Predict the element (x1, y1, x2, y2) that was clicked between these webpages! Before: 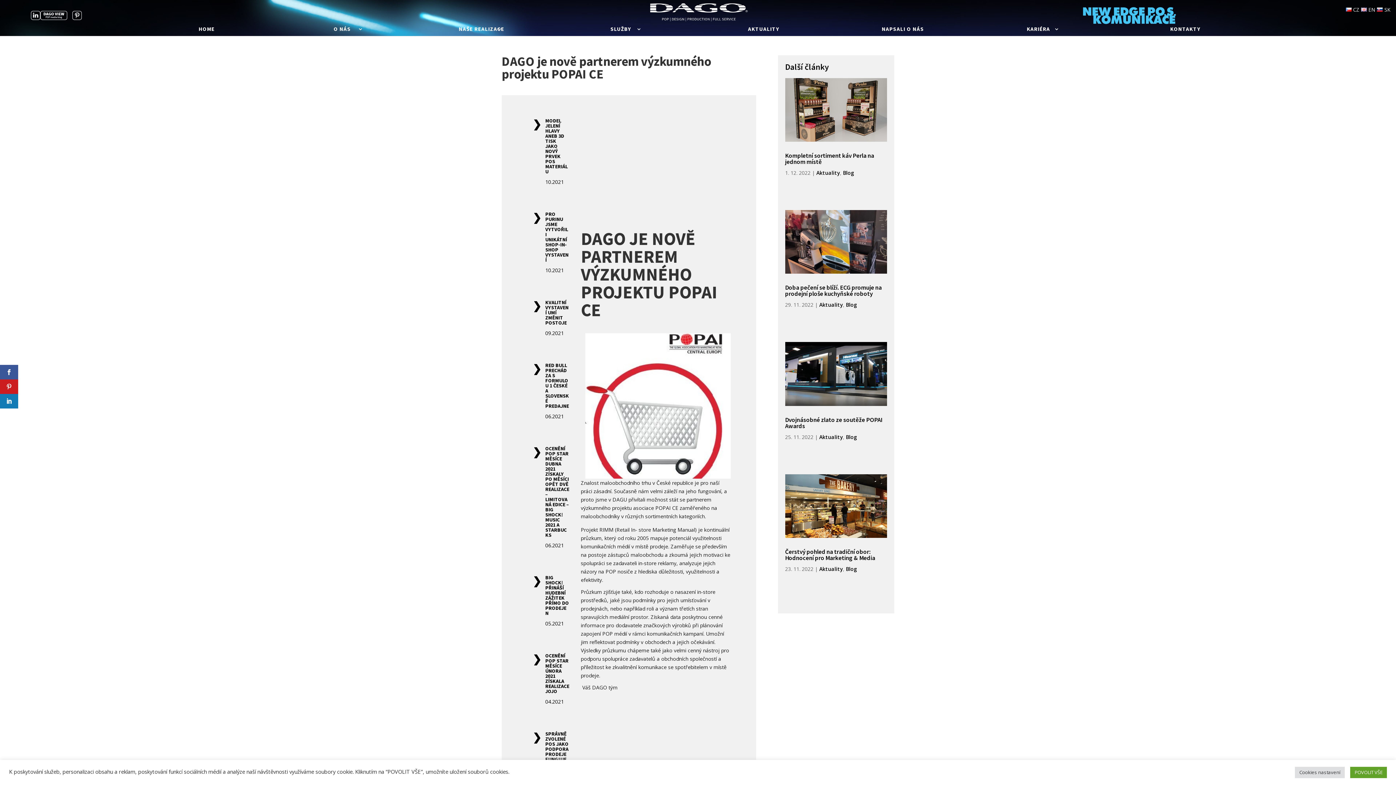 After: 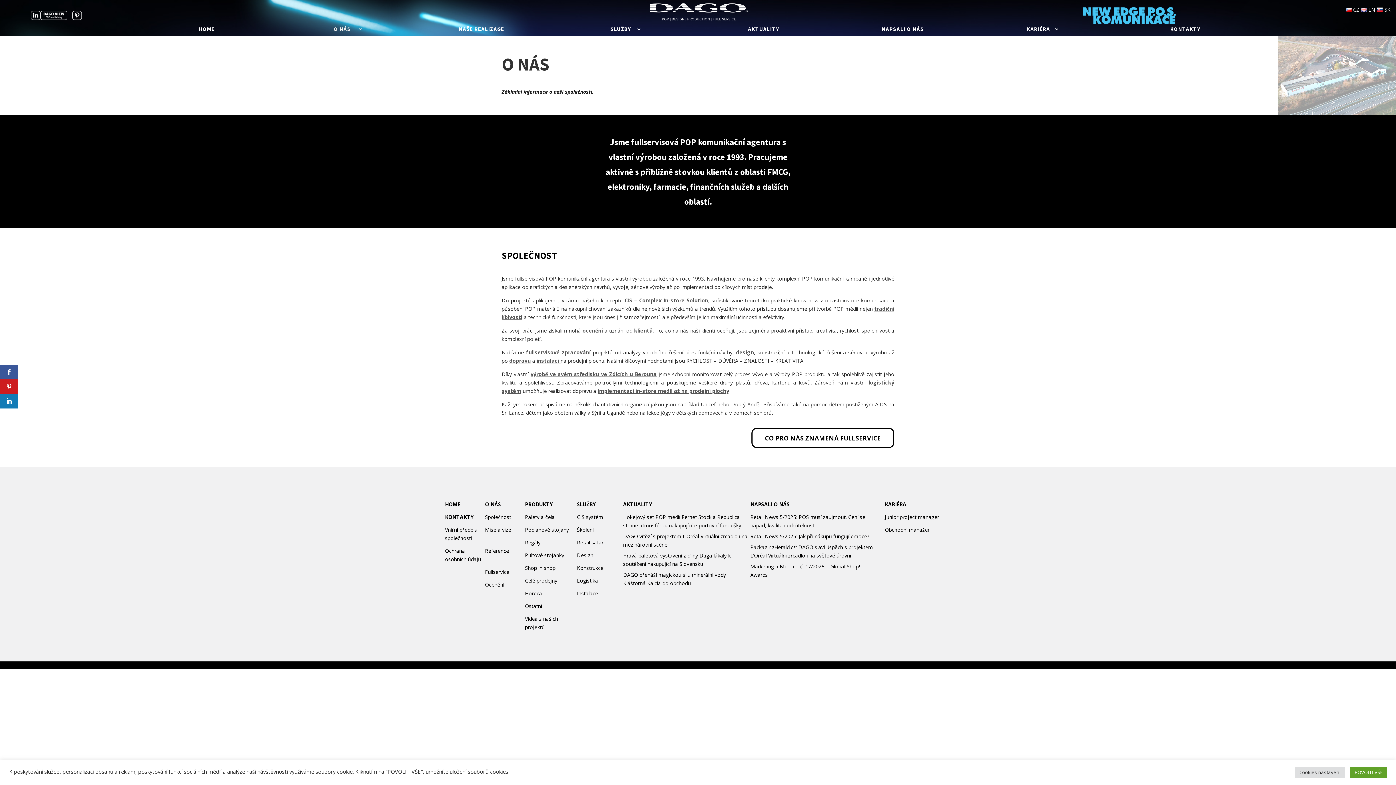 Action: bbox: (280, 26, 411, 36) label: O NÁS